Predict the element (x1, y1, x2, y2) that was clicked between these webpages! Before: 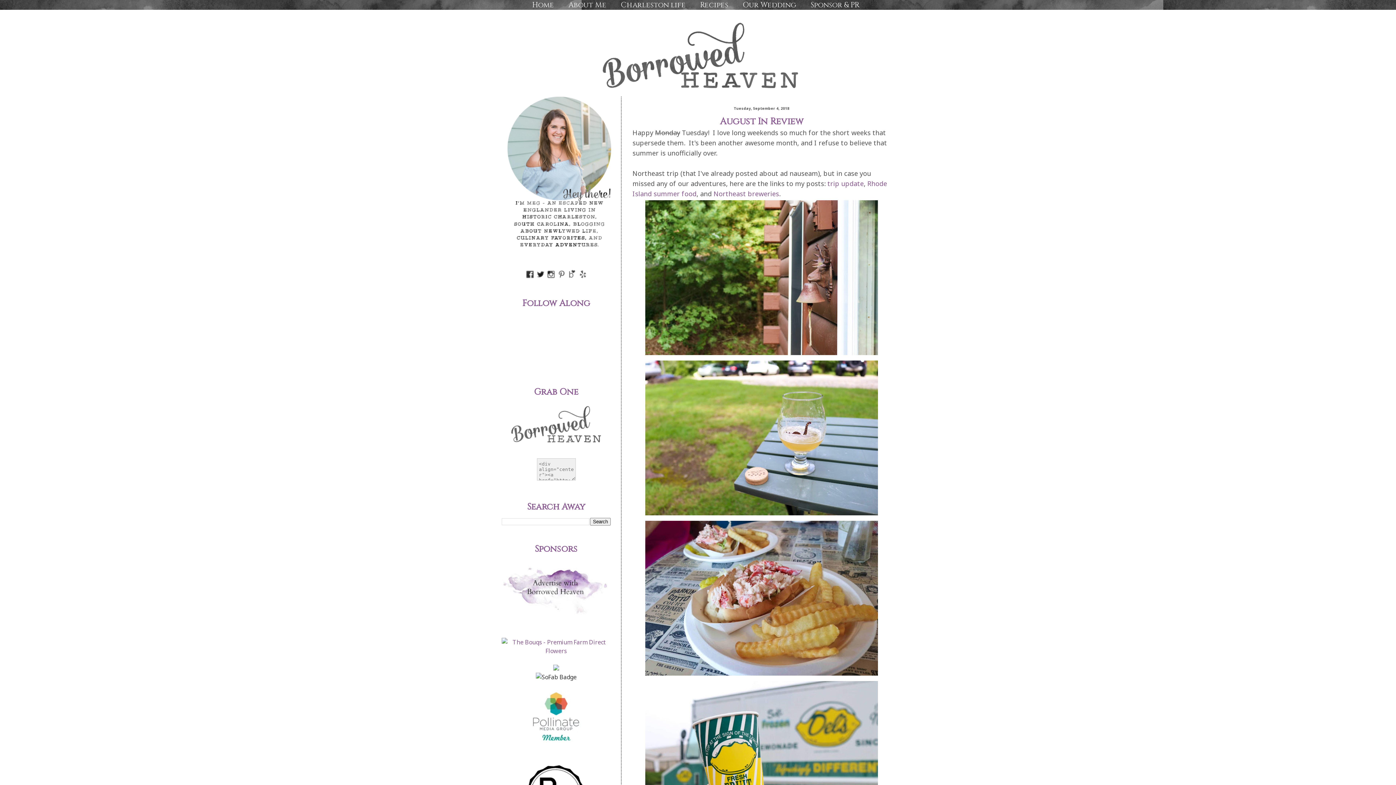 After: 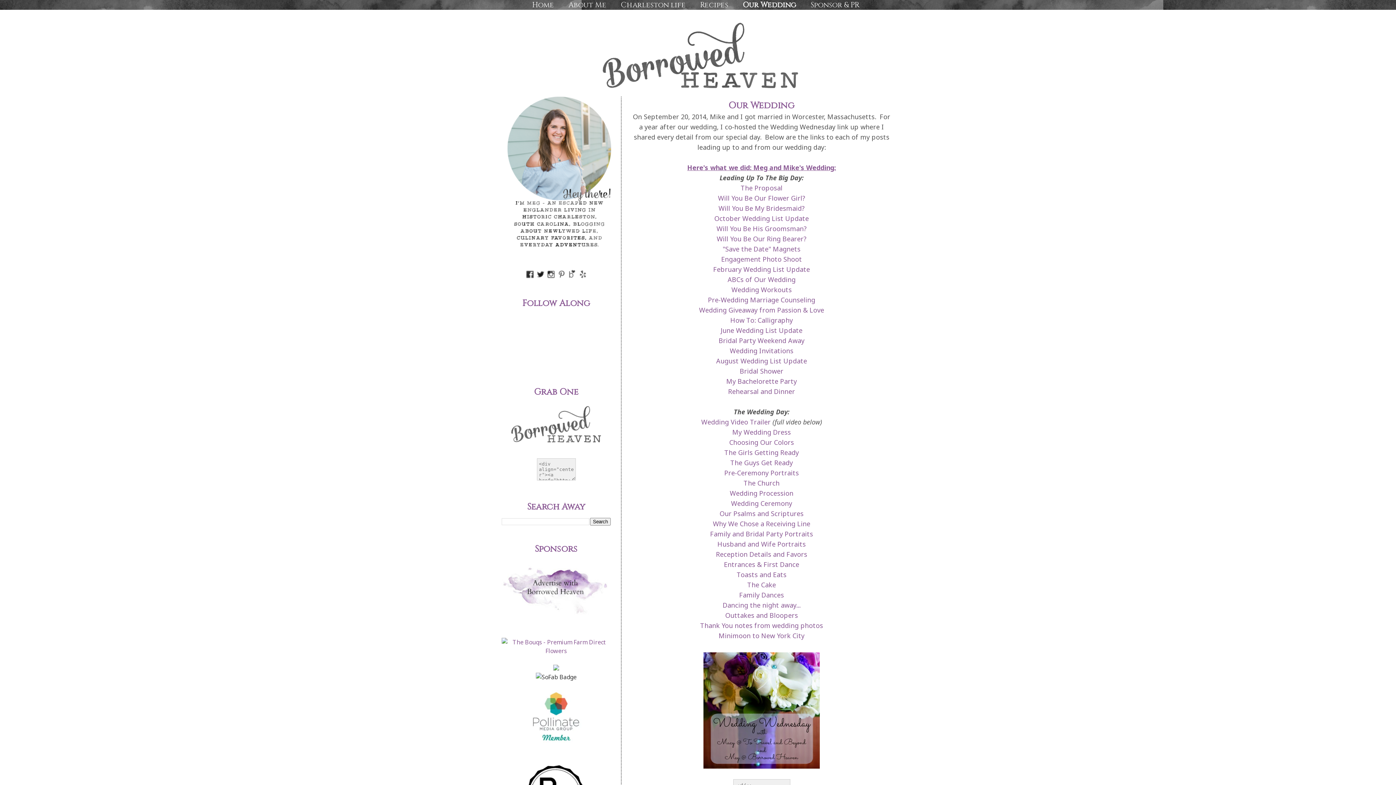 Action: label: Our Wedding bbox: (742, 0, 796, 9)